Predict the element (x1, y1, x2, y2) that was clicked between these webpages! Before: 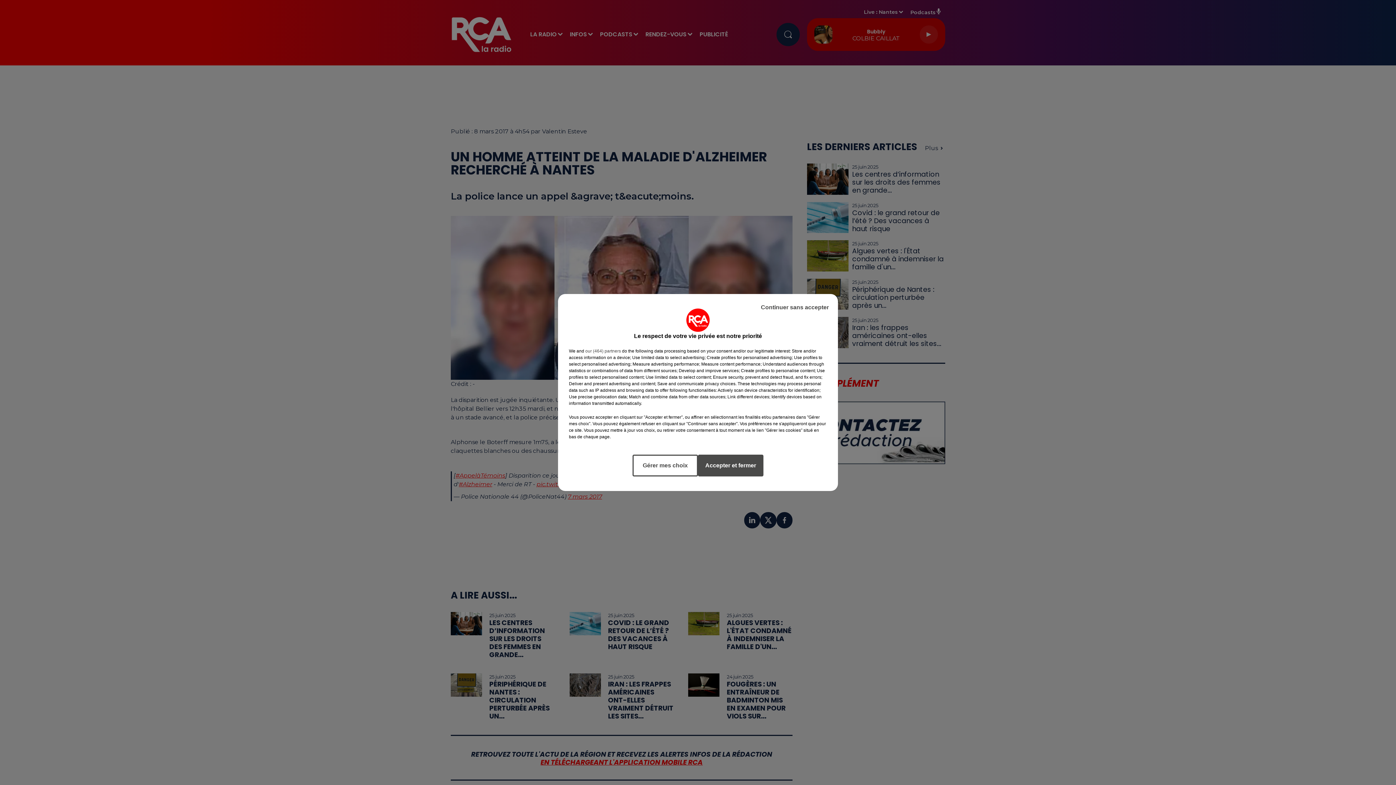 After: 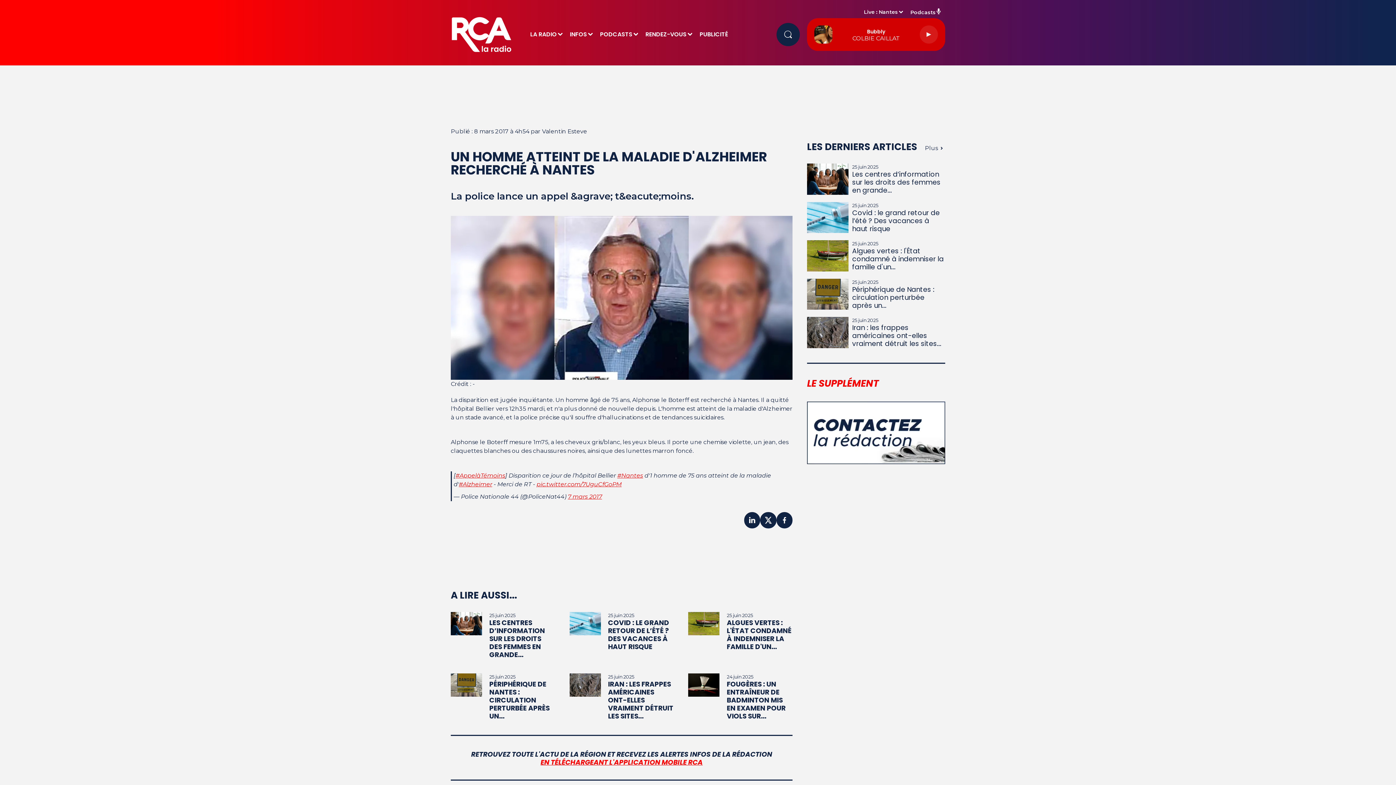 Action: label: Continuer sans accepter bbox: (755, 297, 834, 317)